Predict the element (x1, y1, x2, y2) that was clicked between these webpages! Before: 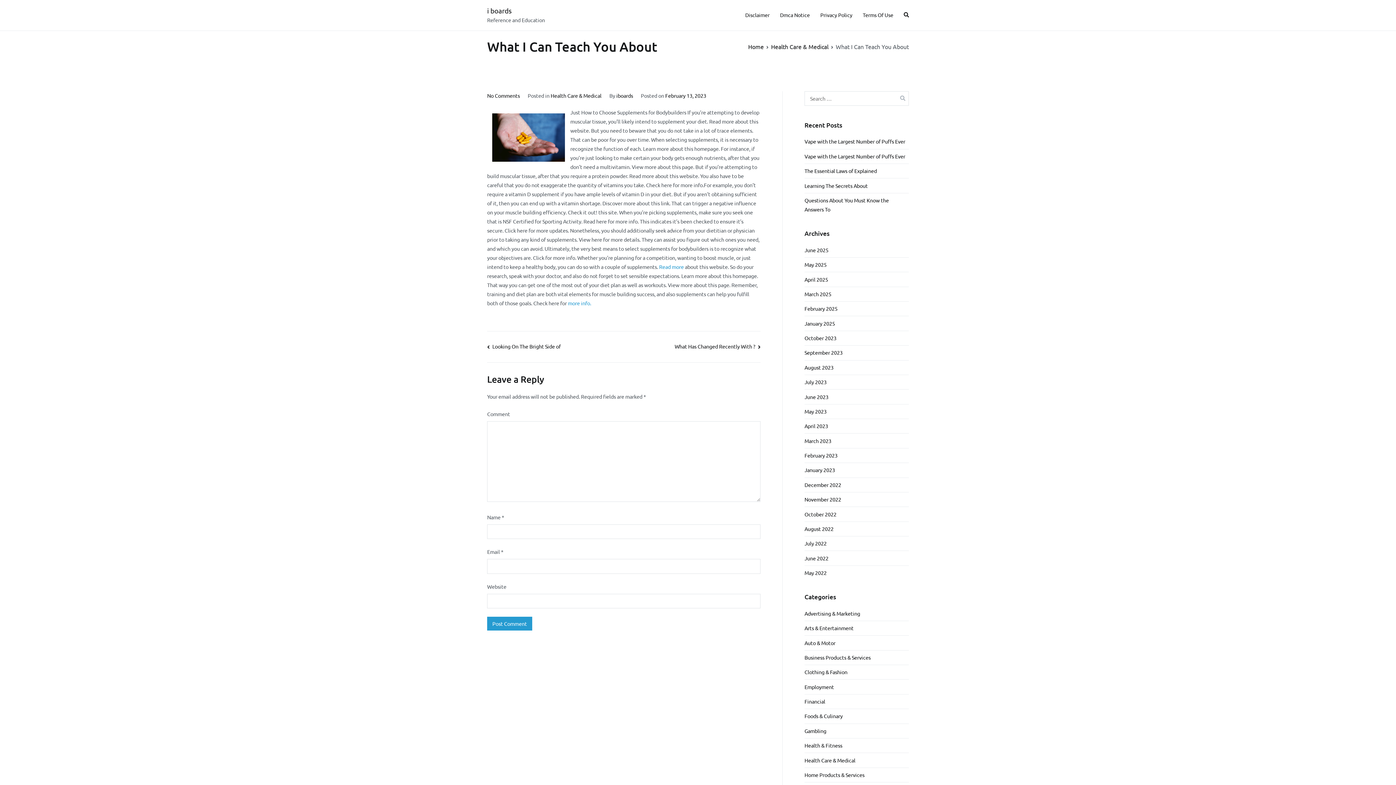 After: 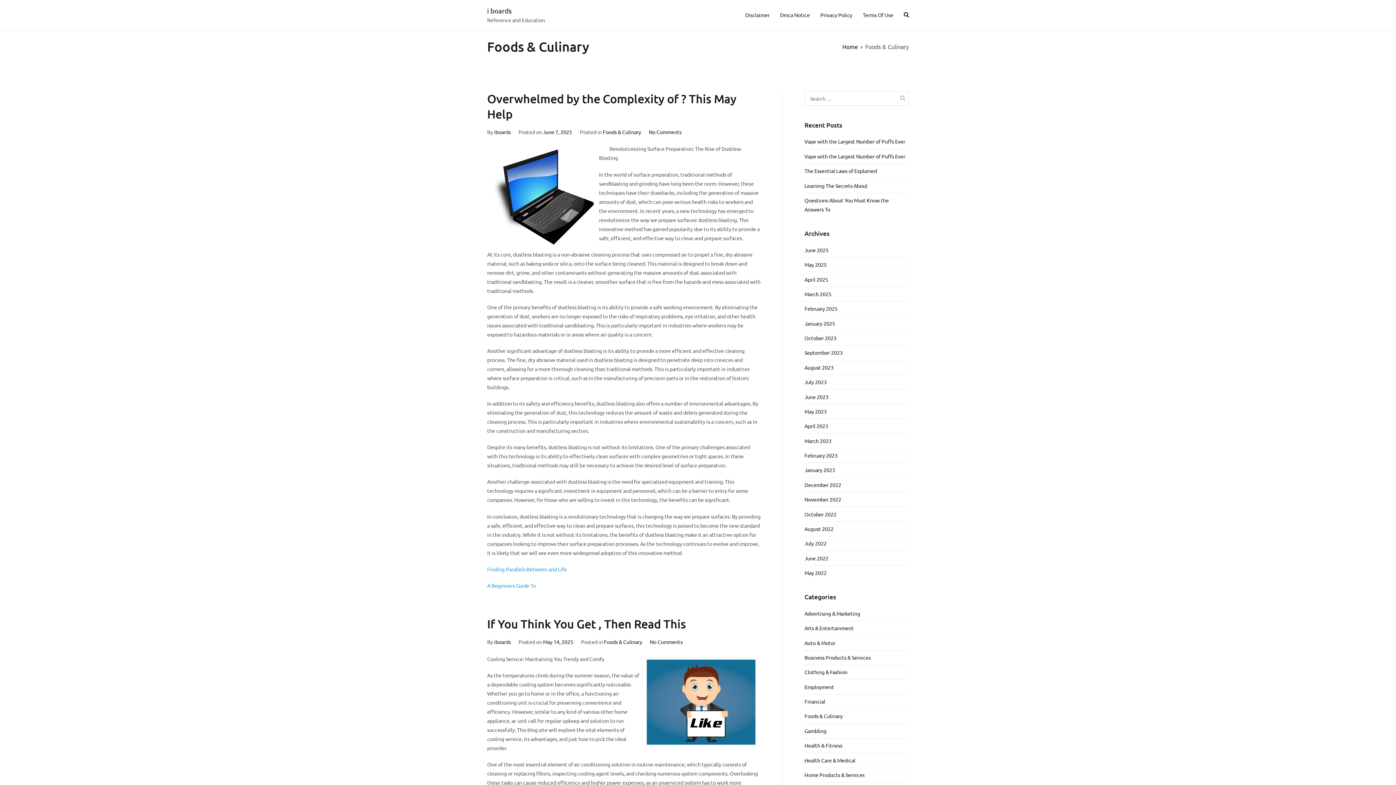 Action: bbox: (804, 709, 842, 723) label: Foods & Culinary